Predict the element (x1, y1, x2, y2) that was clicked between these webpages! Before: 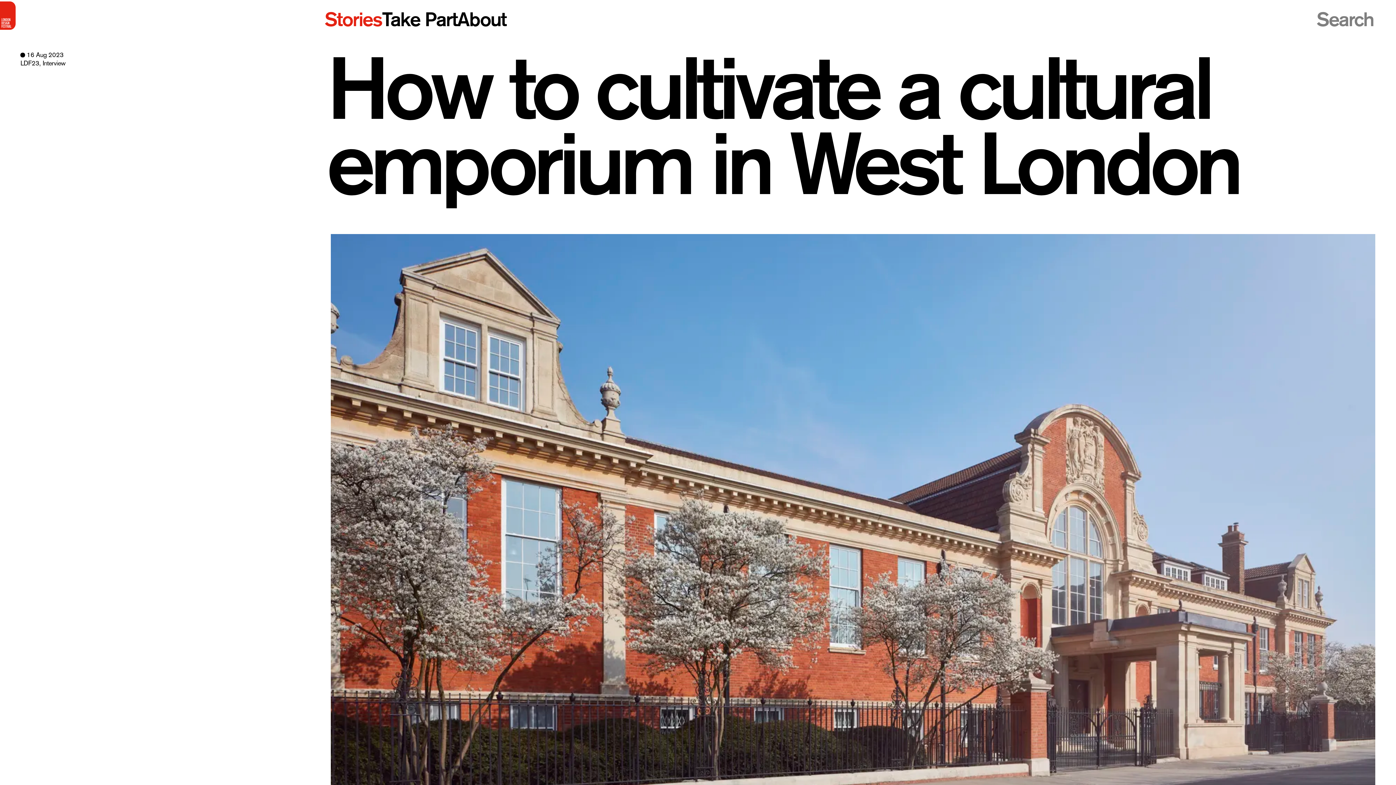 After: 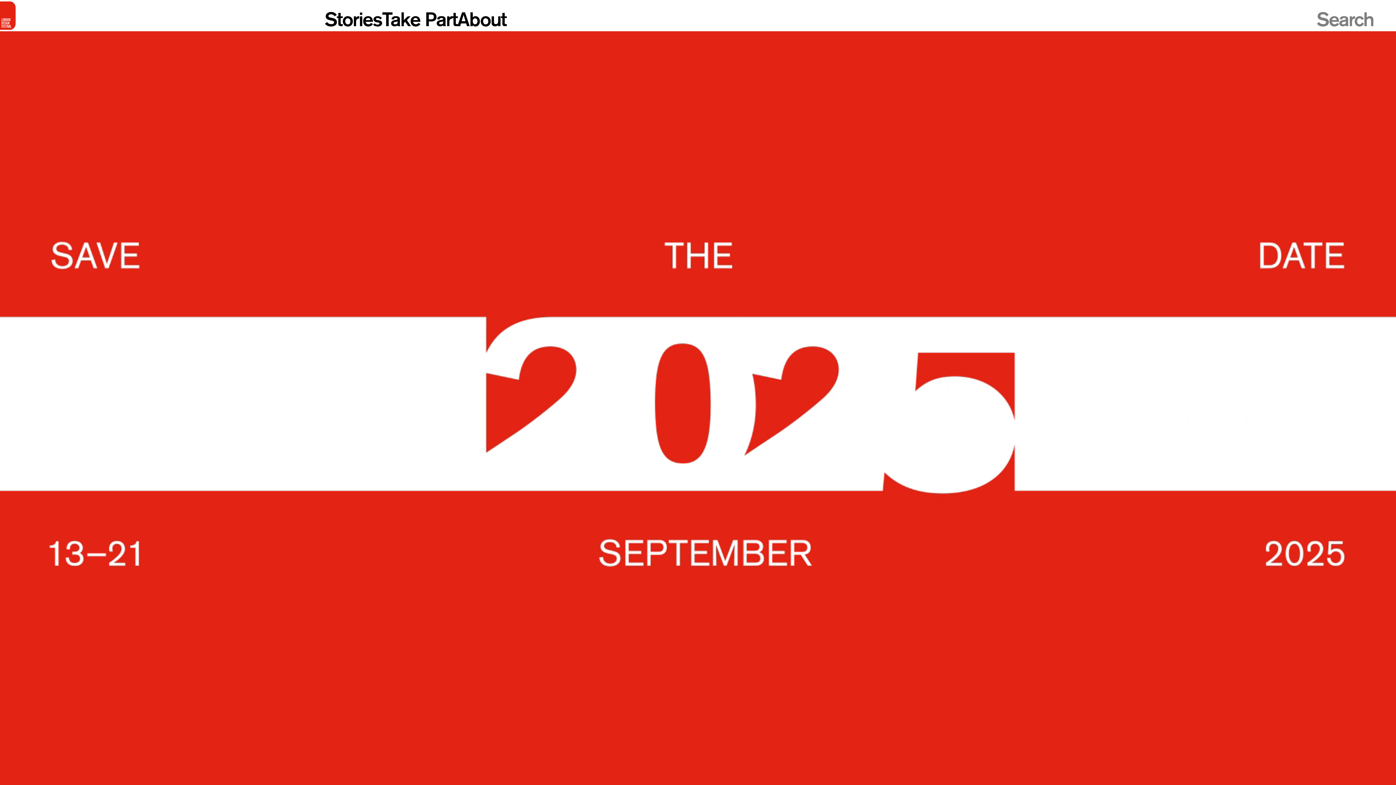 Action: bbox: (0, 0, 15, 30)